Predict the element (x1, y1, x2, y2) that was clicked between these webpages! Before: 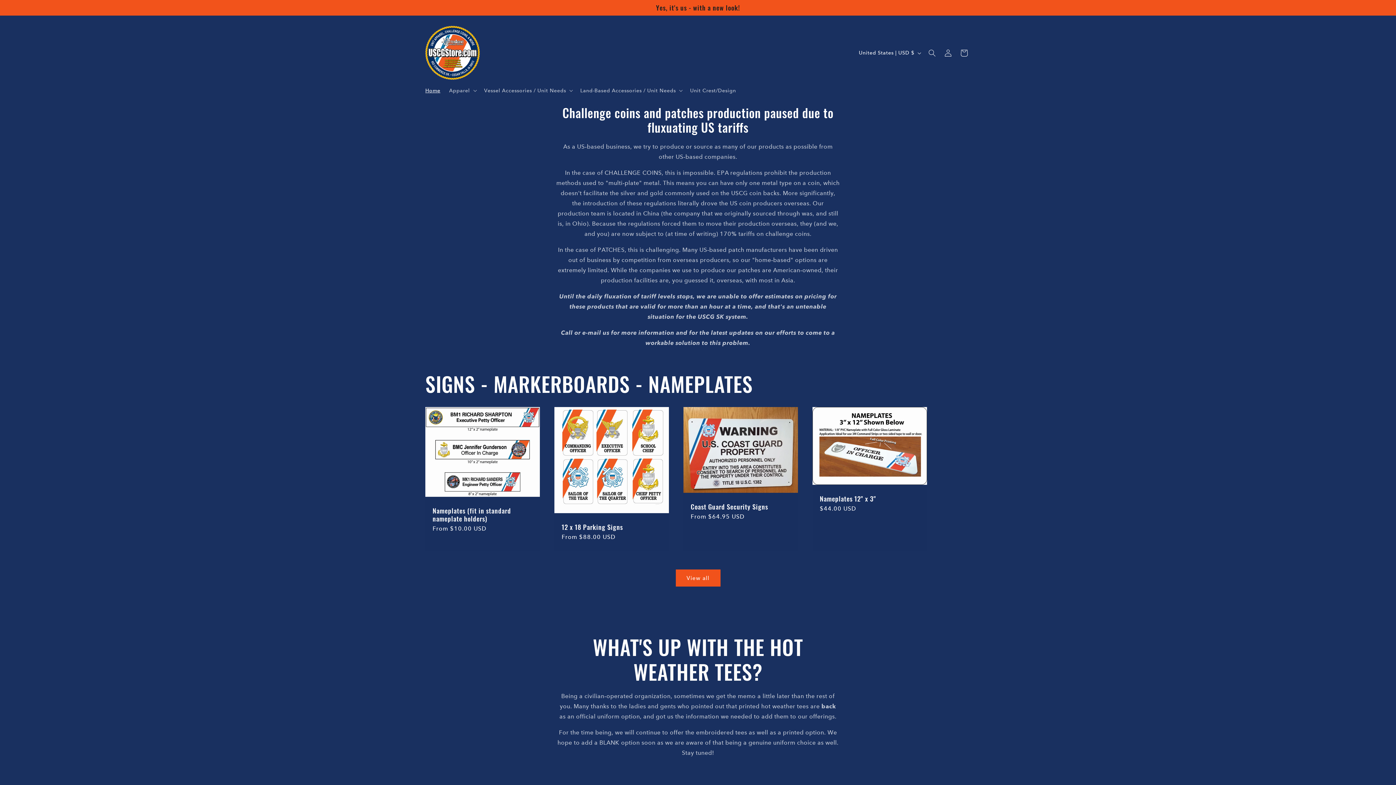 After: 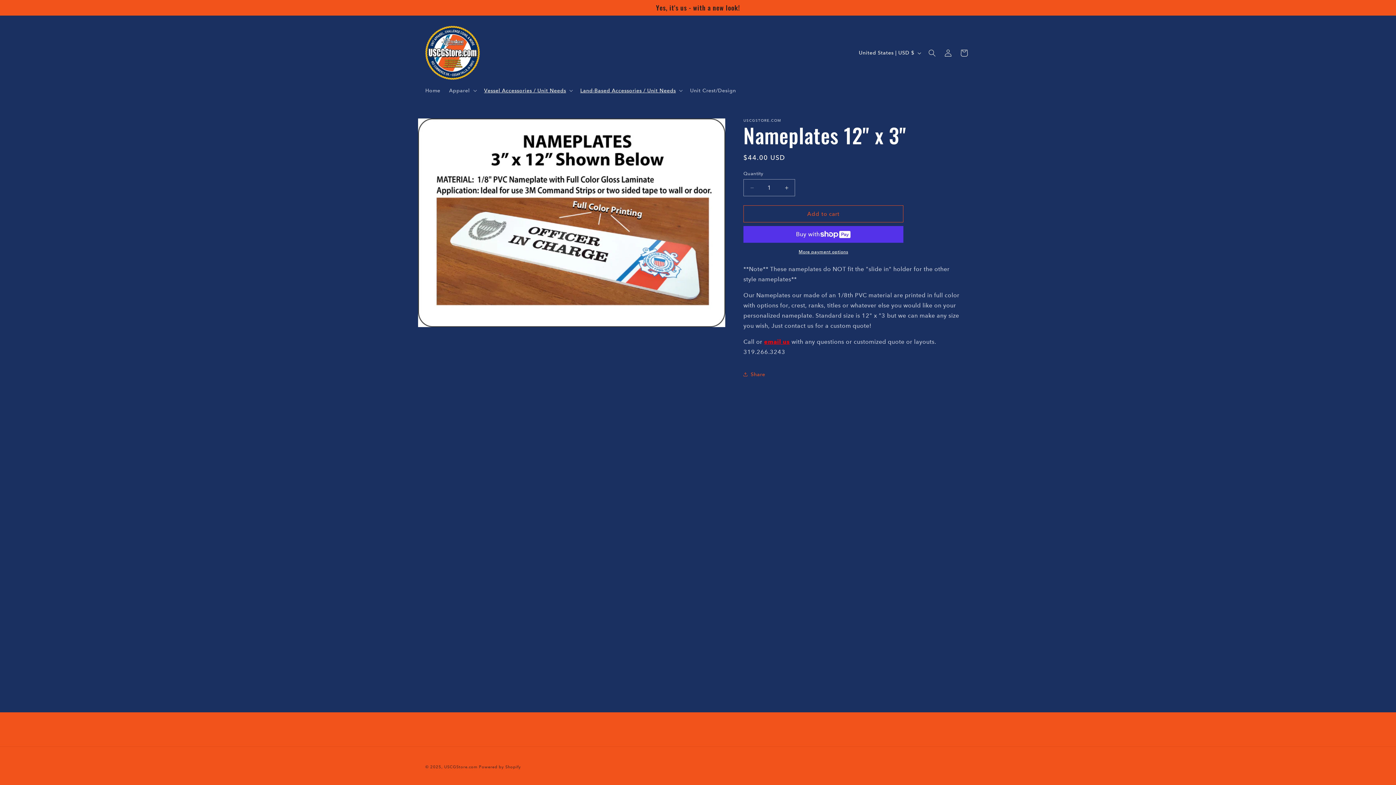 Action: bbox: (820, 494, 920, 502) label: Nameplates 12" x 3"